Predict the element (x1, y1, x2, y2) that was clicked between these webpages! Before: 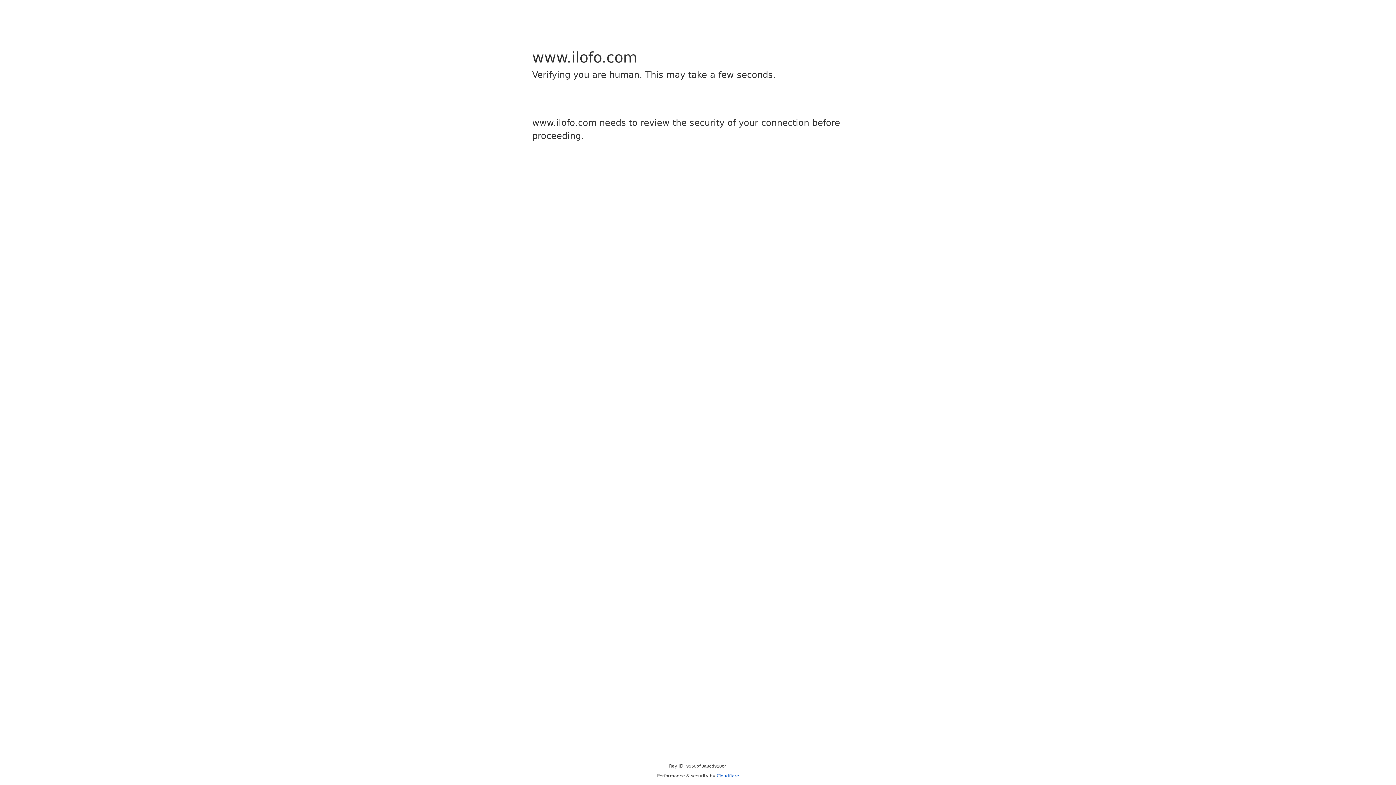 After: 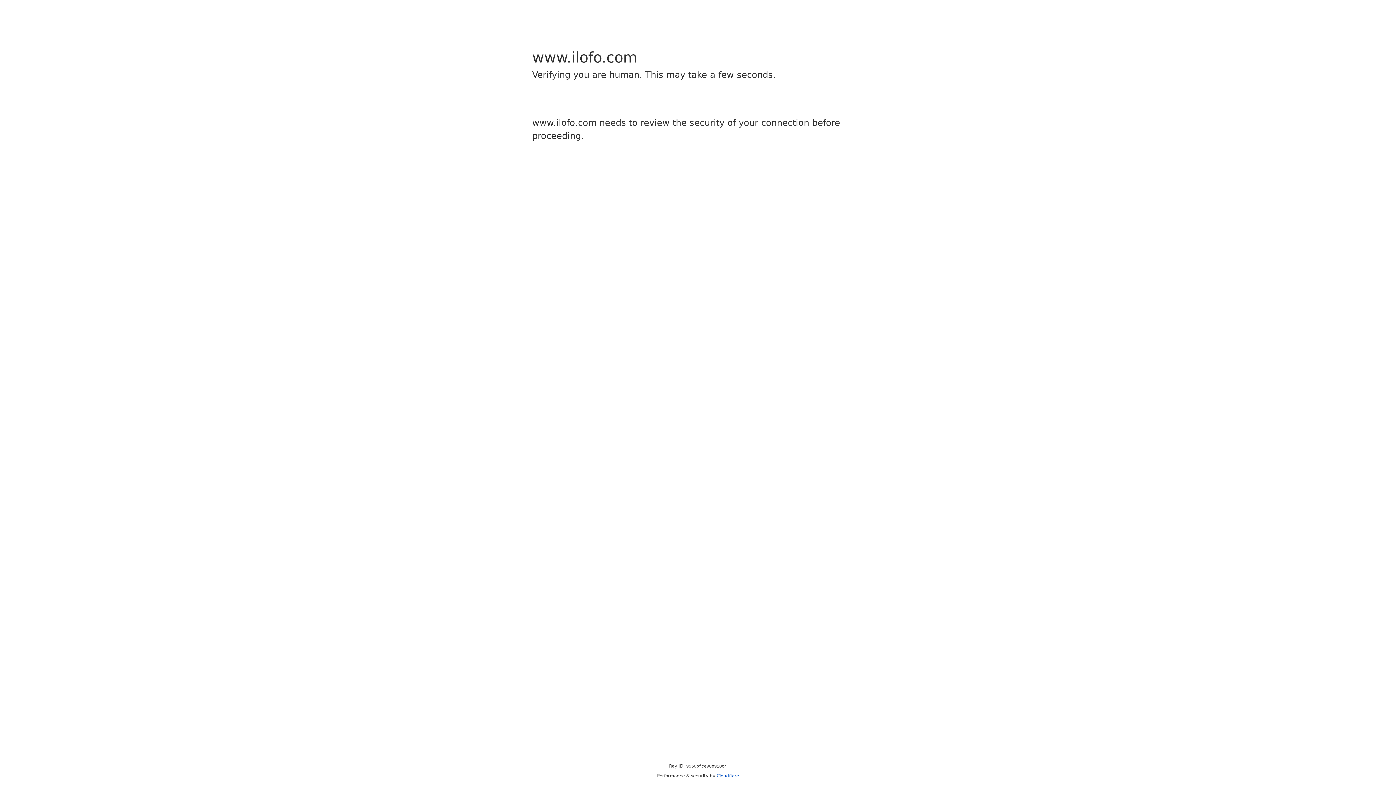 Action: label: Cloudflare bbox: (716, 773, 739, 778)